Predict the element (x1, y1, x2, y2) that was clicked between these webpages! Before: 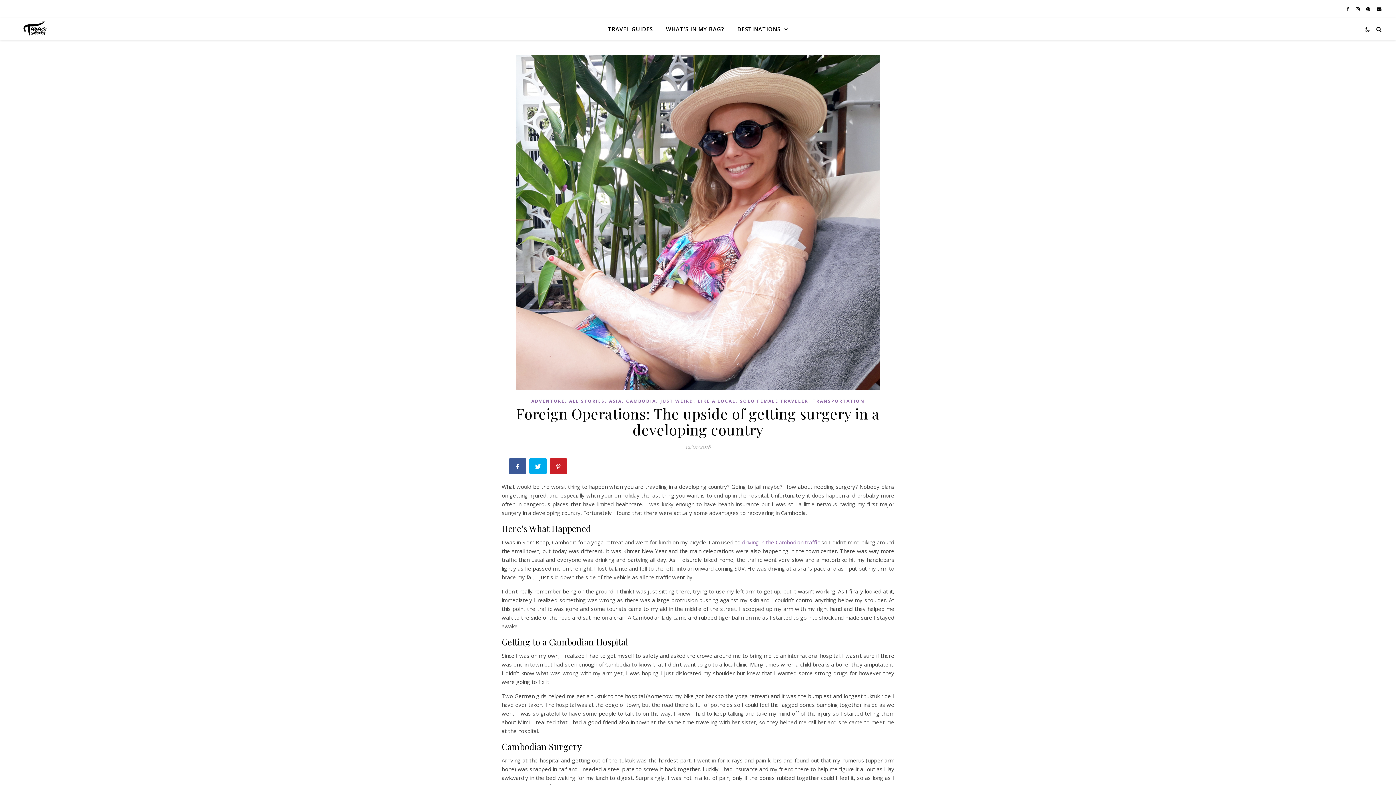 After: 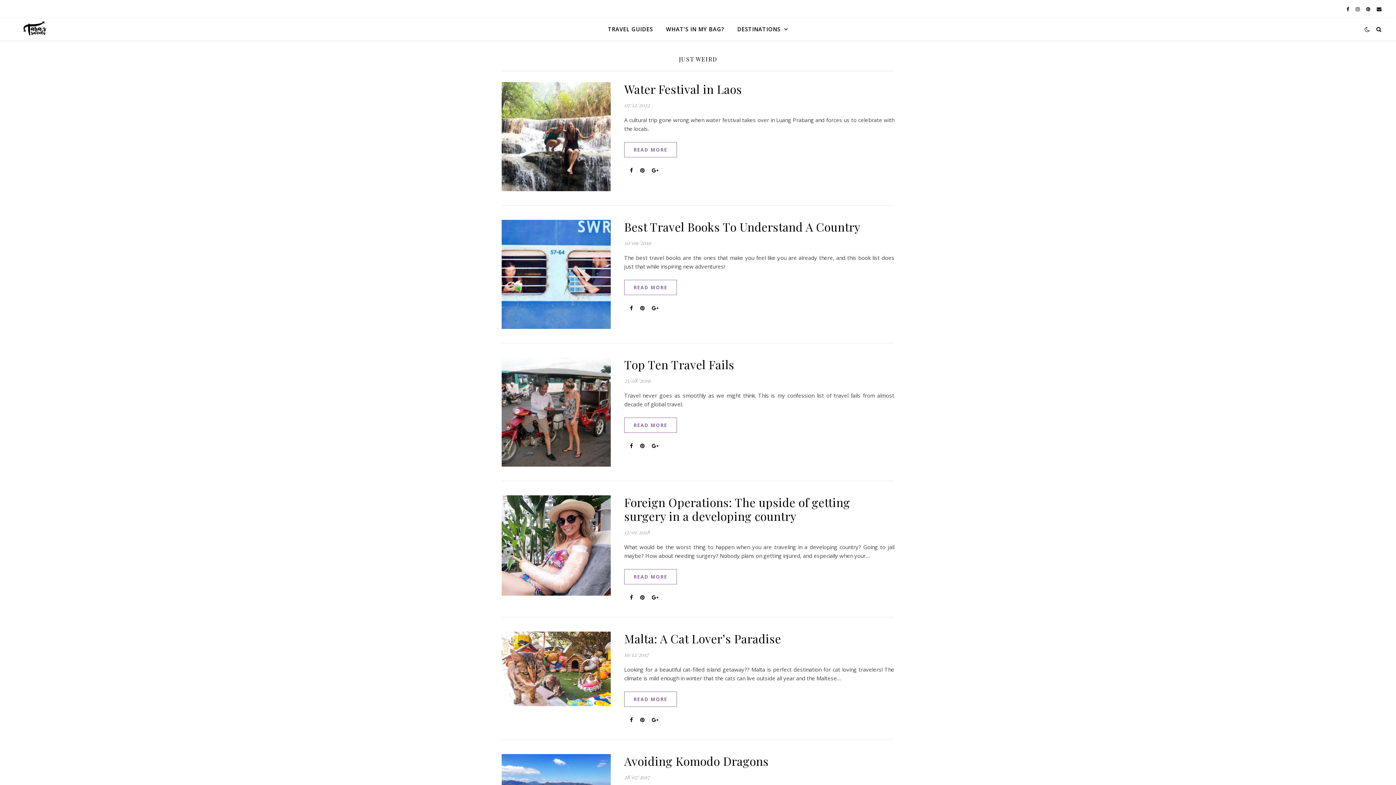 Action: label: JUST WEIRD bbox: (660, 397, 693, 405)